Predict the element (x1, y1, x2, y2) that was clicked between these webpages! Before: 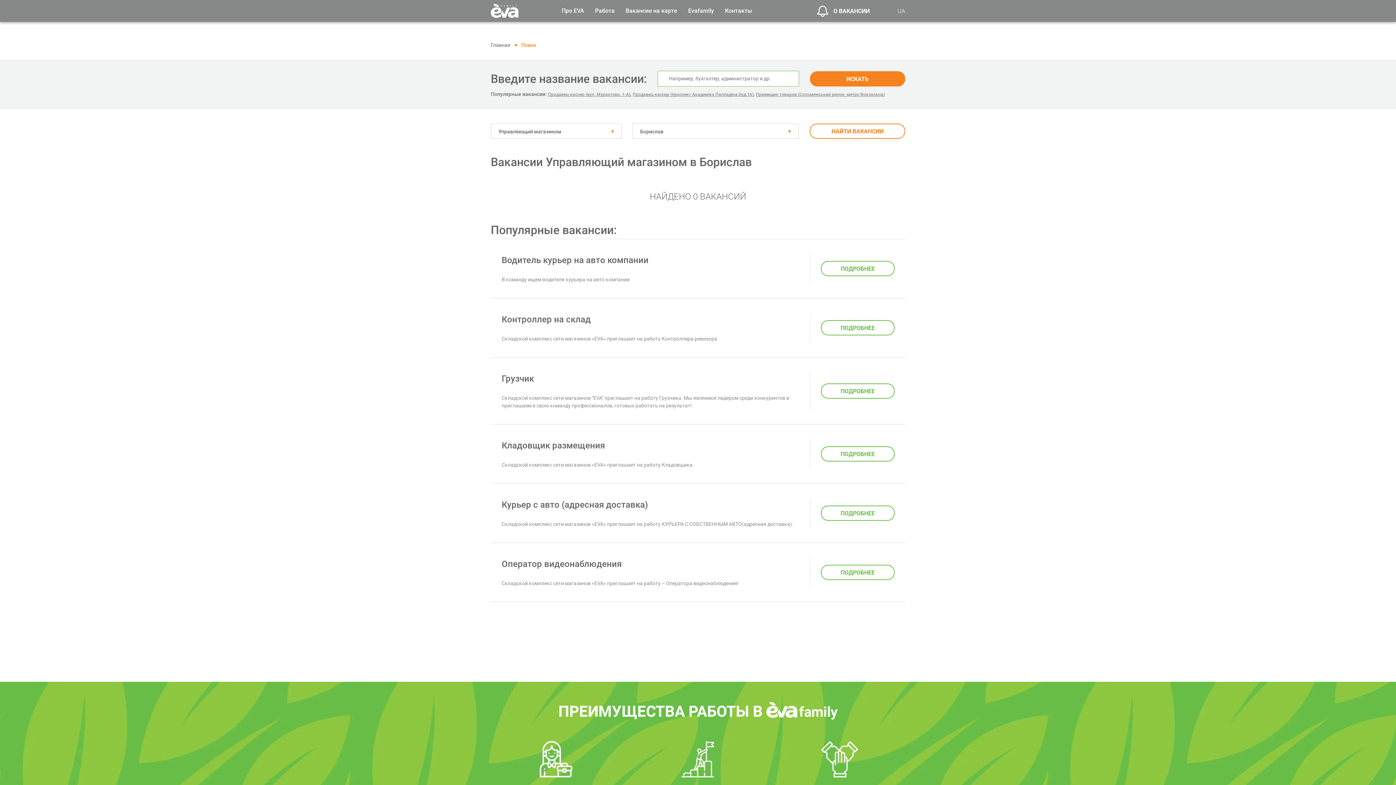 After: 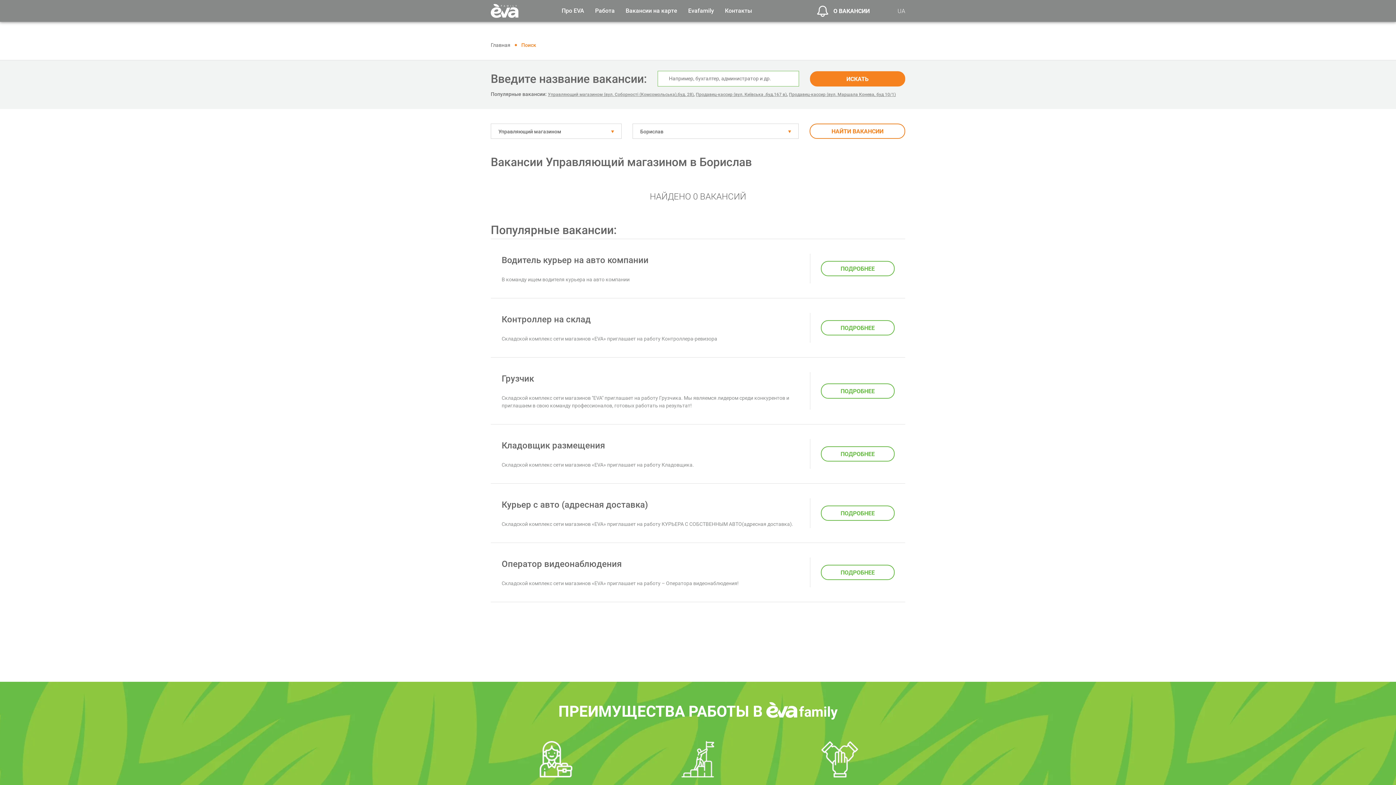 Action: label: НАЙТИ ВАКАНСИИ bbox: (809, 123, 905, 138)